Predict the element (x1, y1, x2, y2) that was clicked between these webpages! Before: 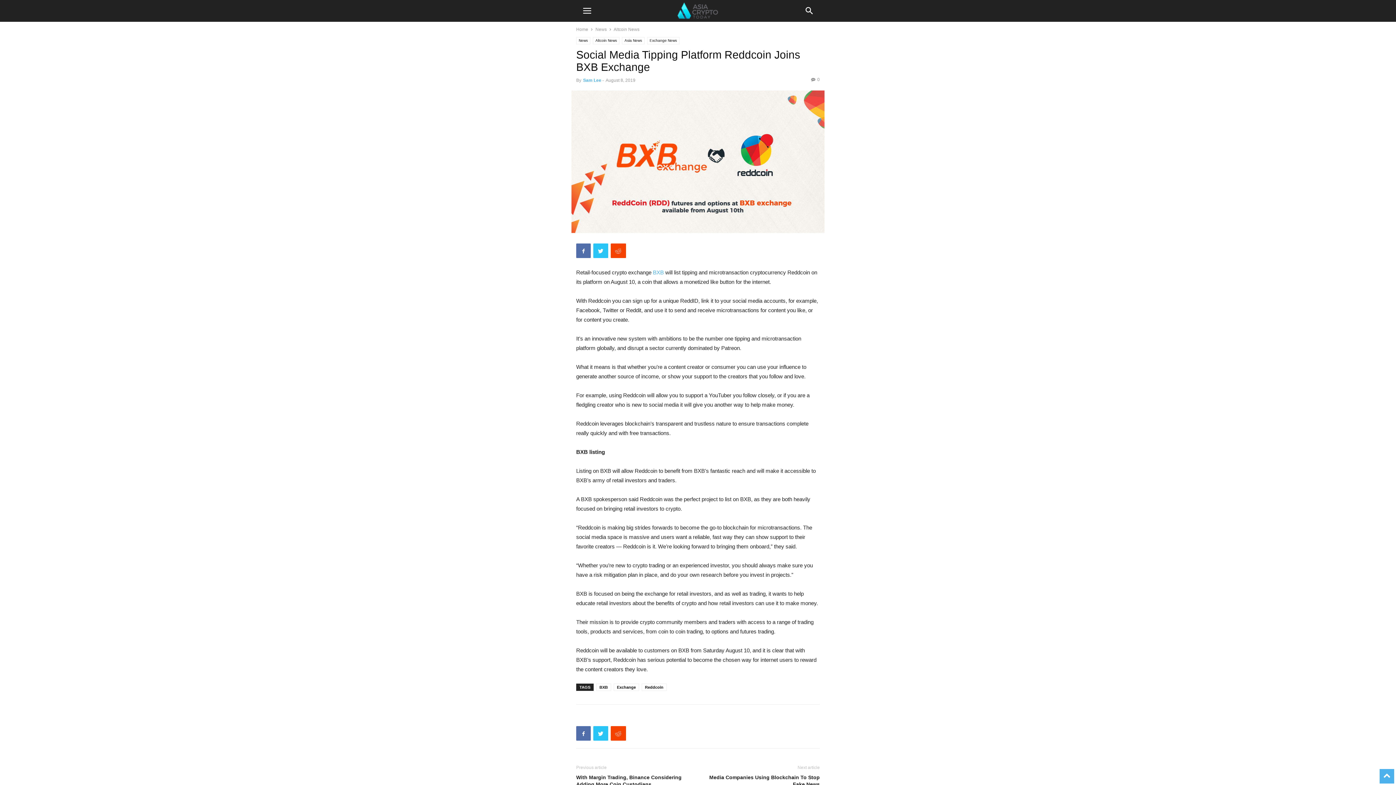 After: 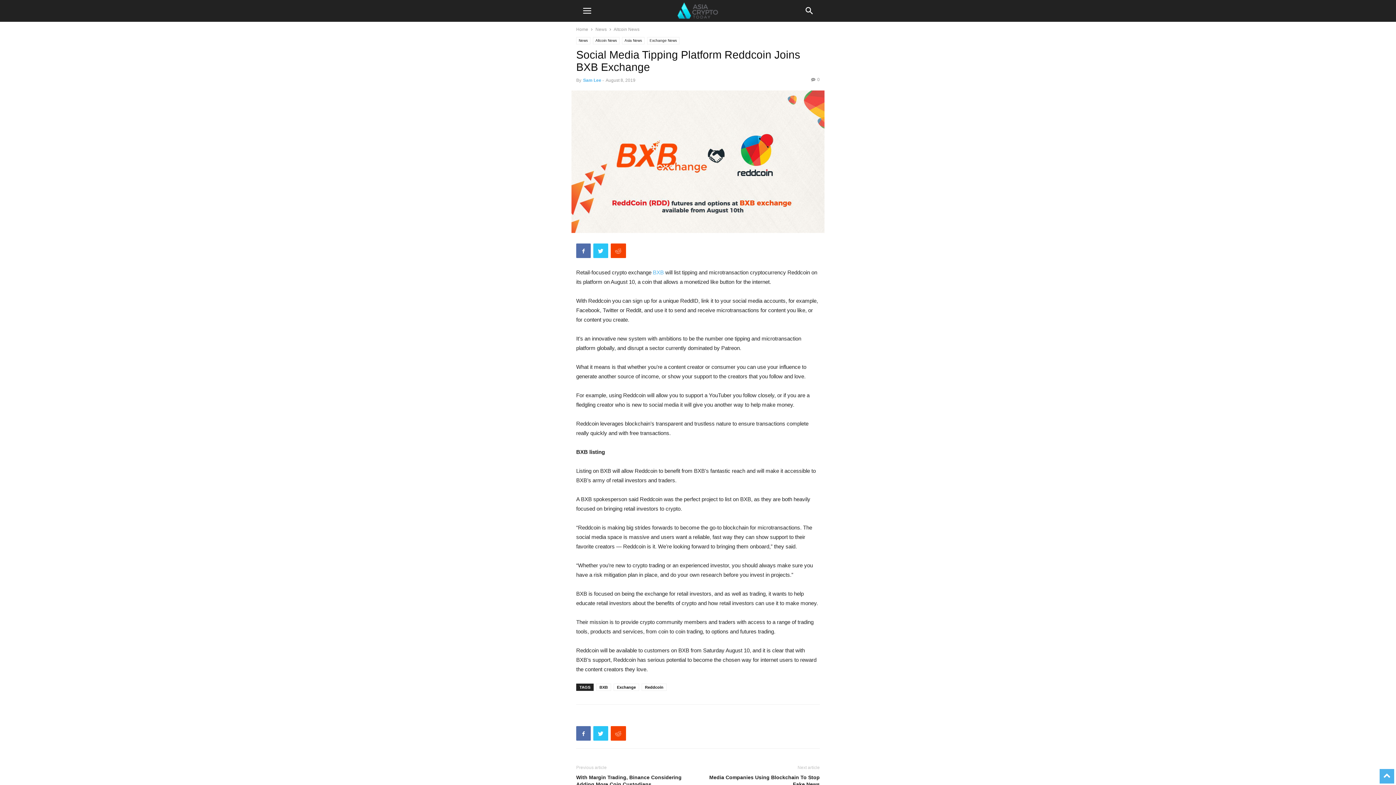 Action: bbox: (811, 77, 820, 82) label: 0